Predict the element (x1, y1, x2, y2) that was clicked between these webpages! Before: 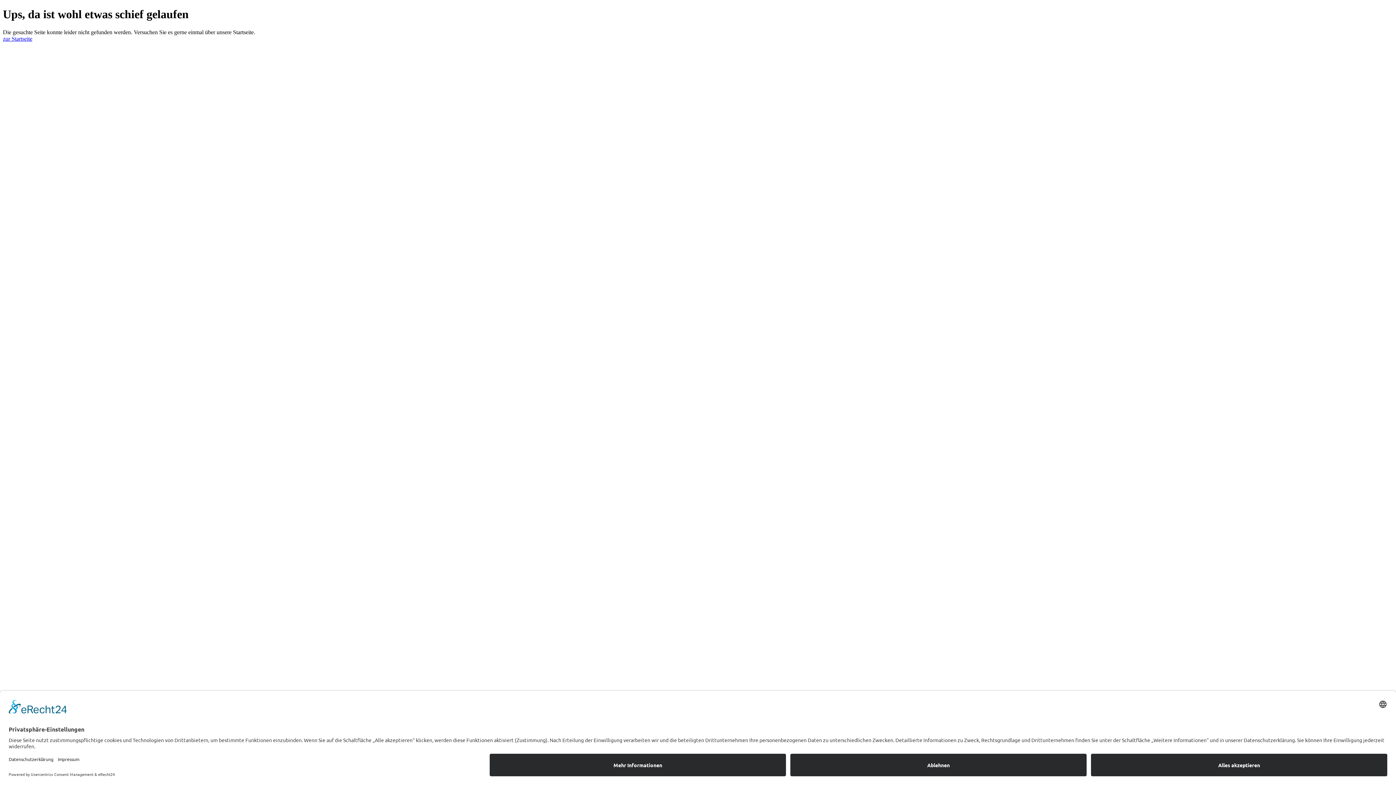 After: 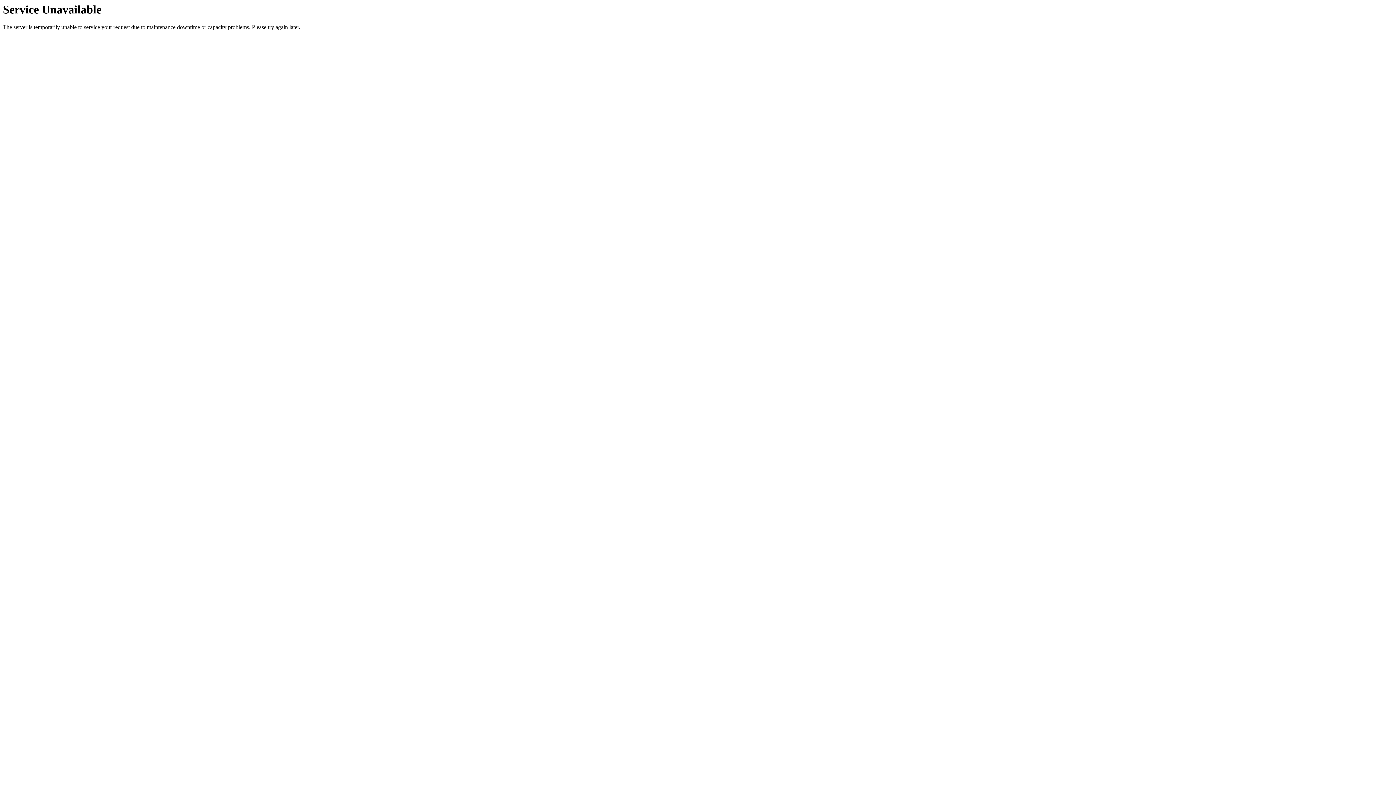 Action: label: zur Startseite bbox: (2, 35, 32, 41)